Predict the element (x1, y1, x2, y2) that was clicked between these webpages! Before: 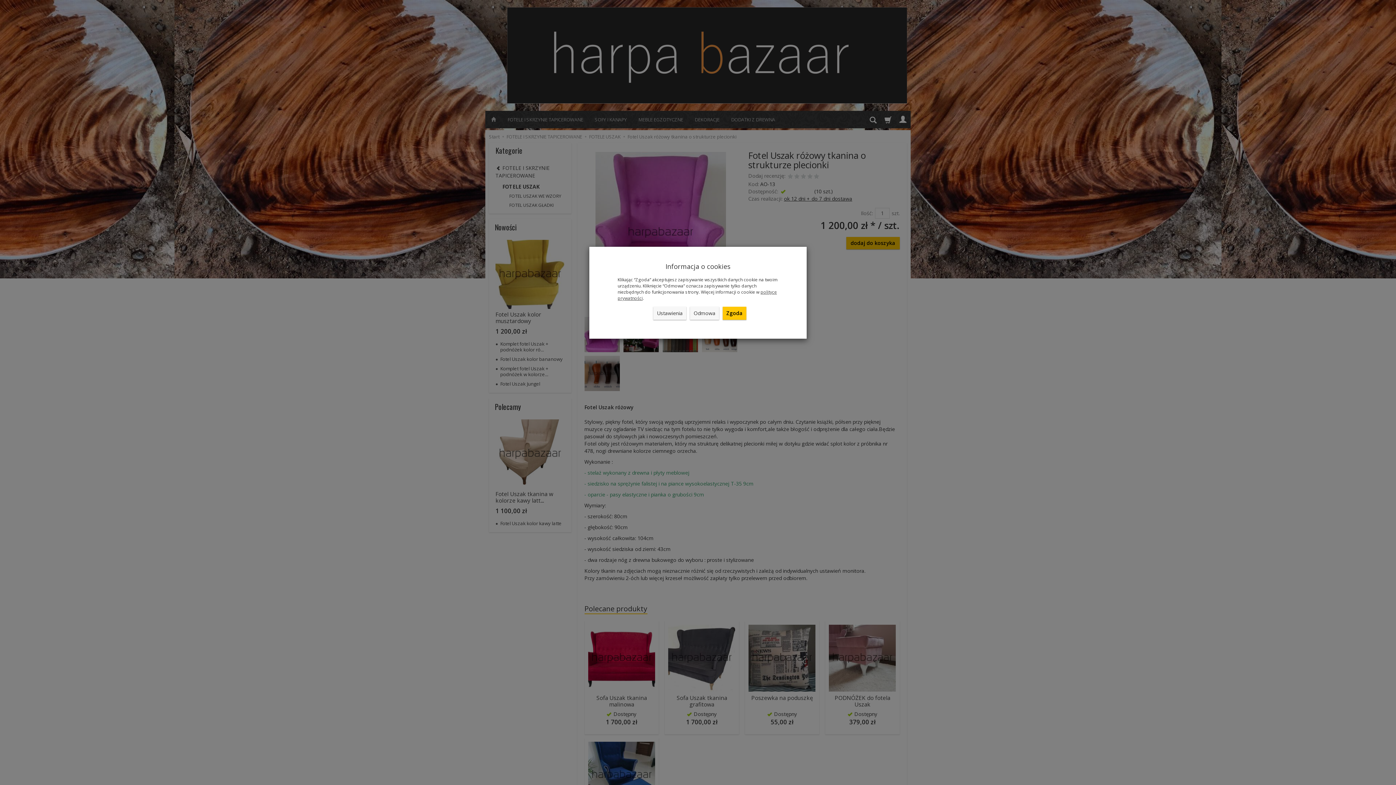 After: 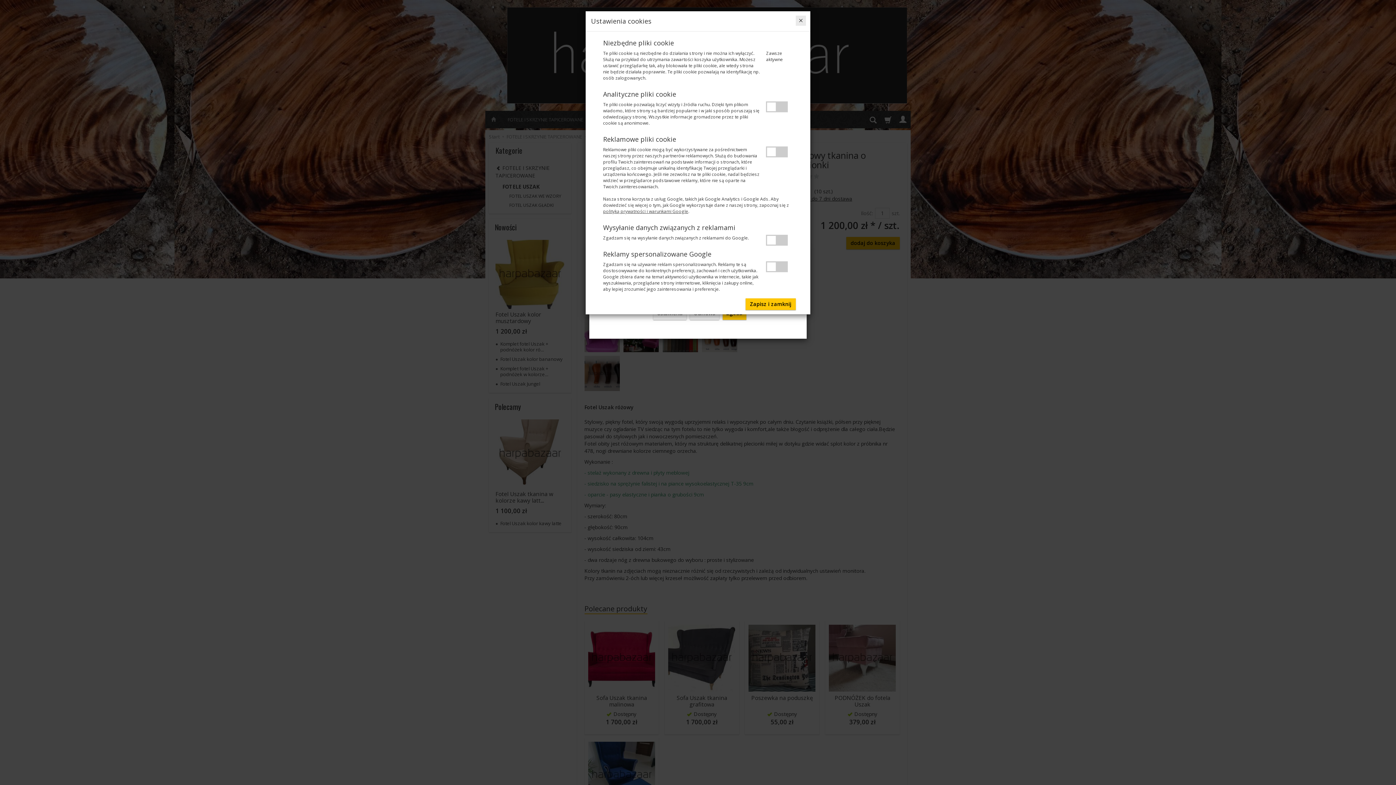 Action: bbox: (653, 306, 686, 320) label: Ustawienia